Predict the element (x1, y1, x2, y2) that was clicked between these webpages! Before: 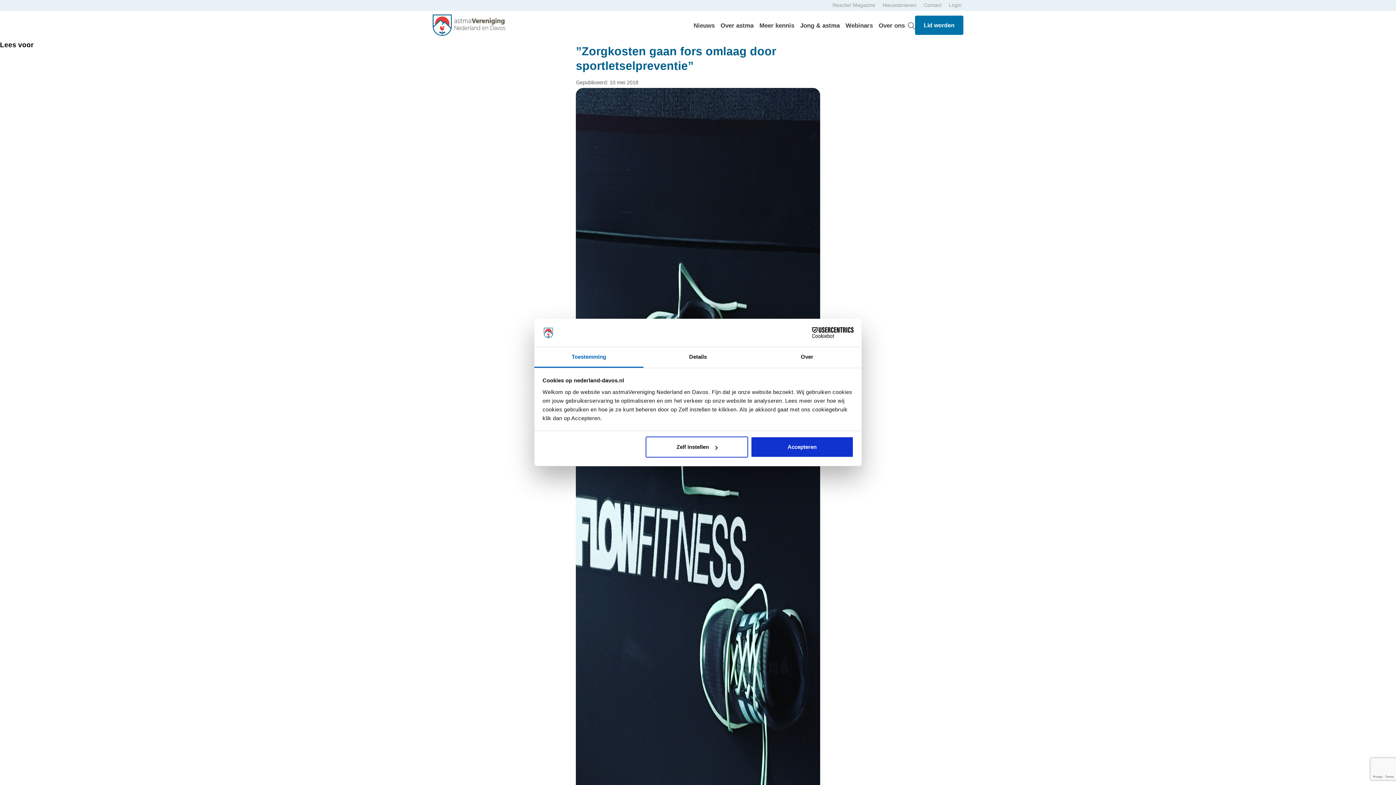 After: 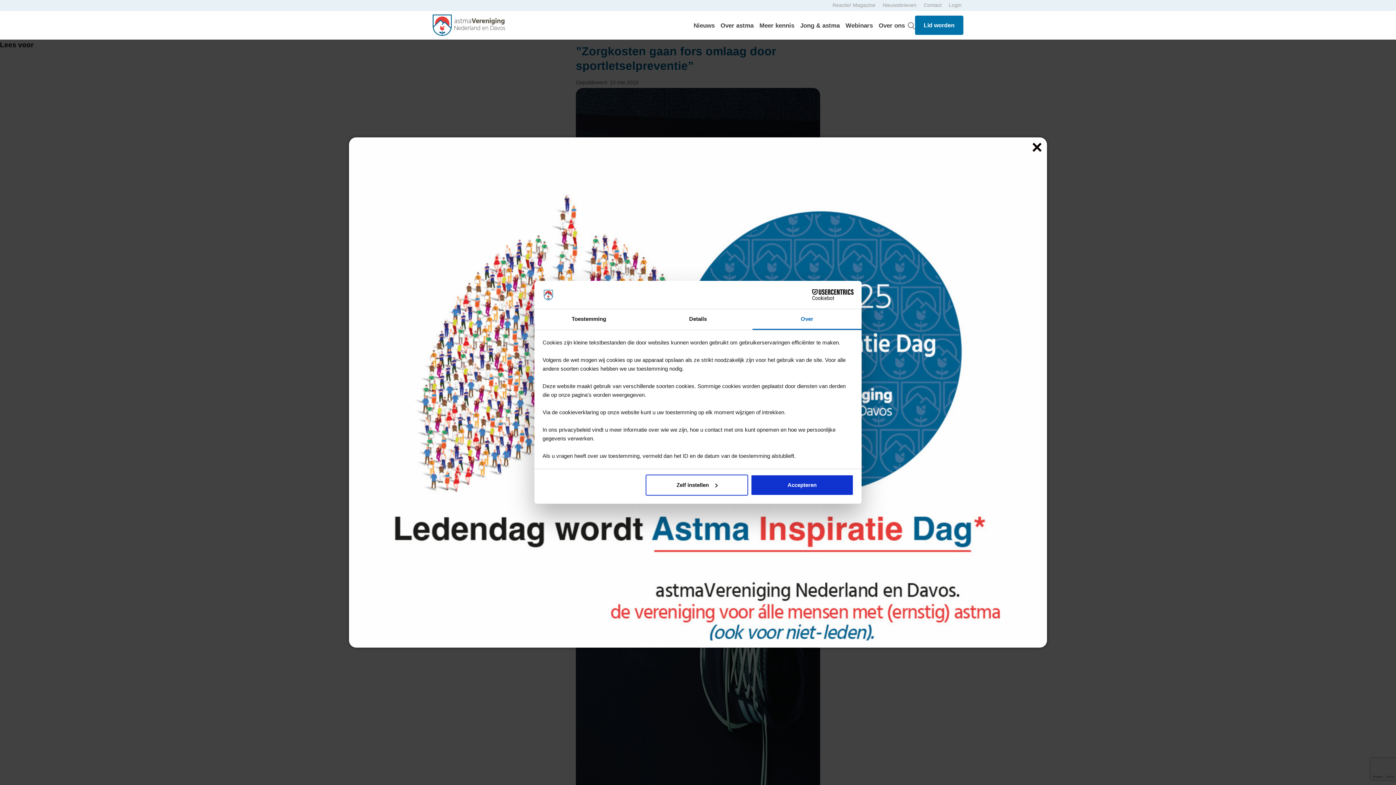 Action: bbox: (752, 347, 861, 367) label: Over